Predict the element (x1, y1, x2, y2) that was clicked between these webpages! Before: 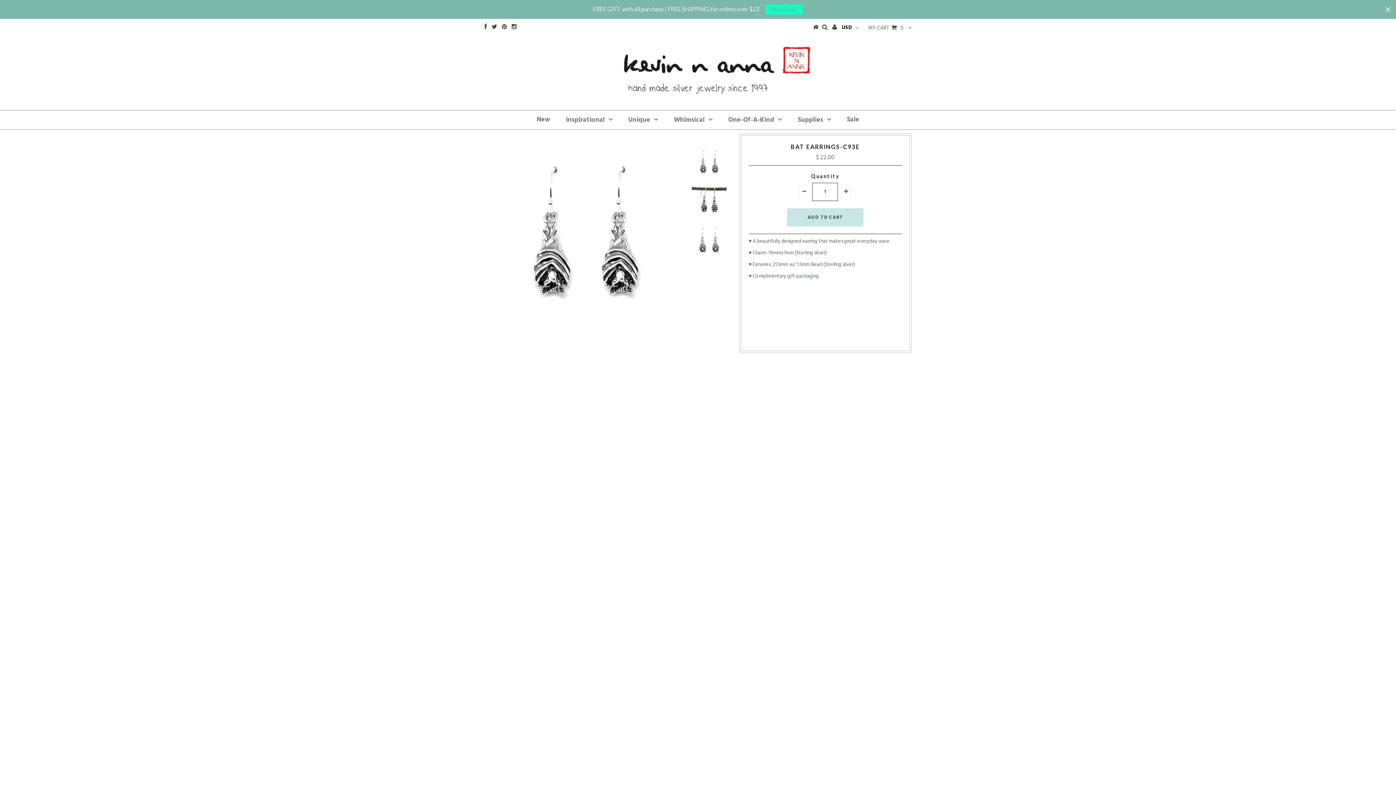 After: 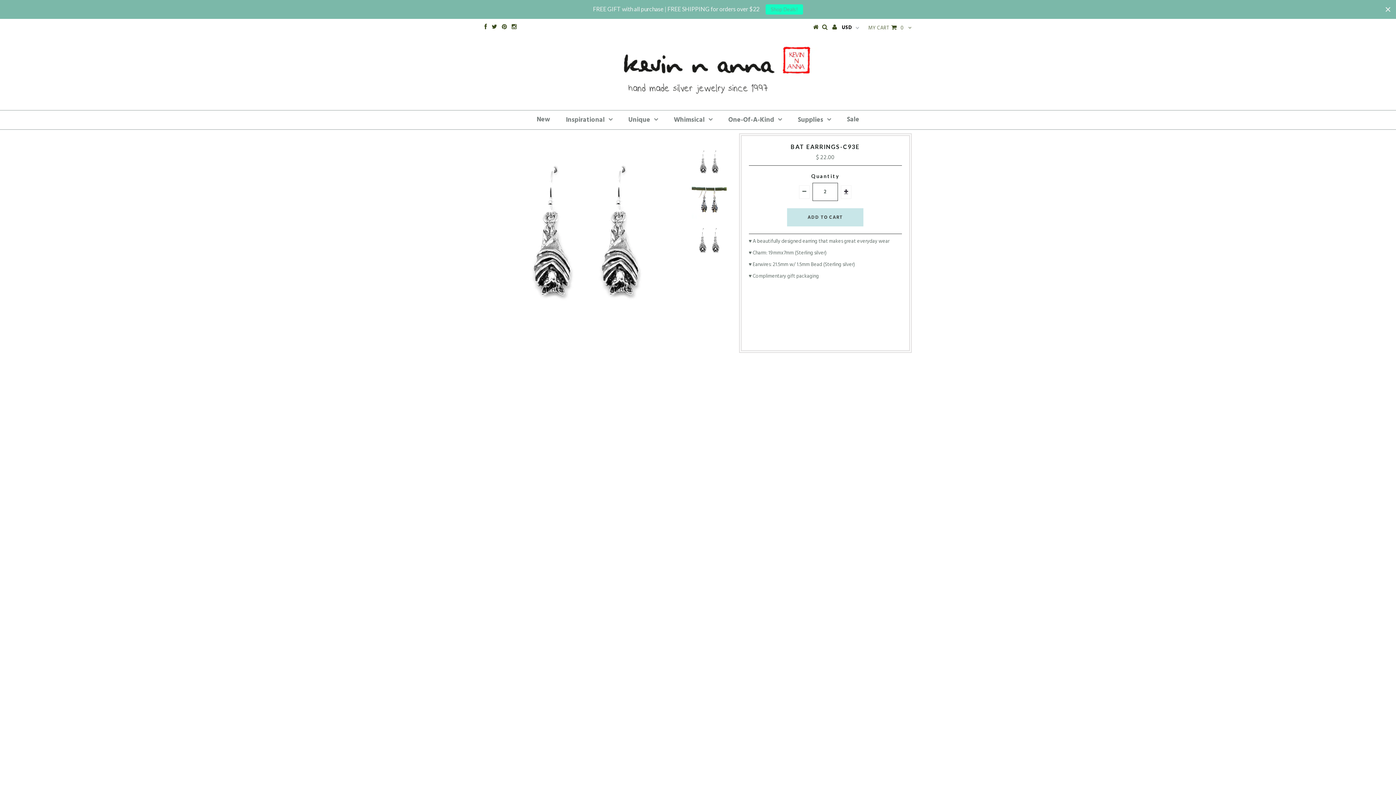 Action: bbox: (841, 185, 851, 198)